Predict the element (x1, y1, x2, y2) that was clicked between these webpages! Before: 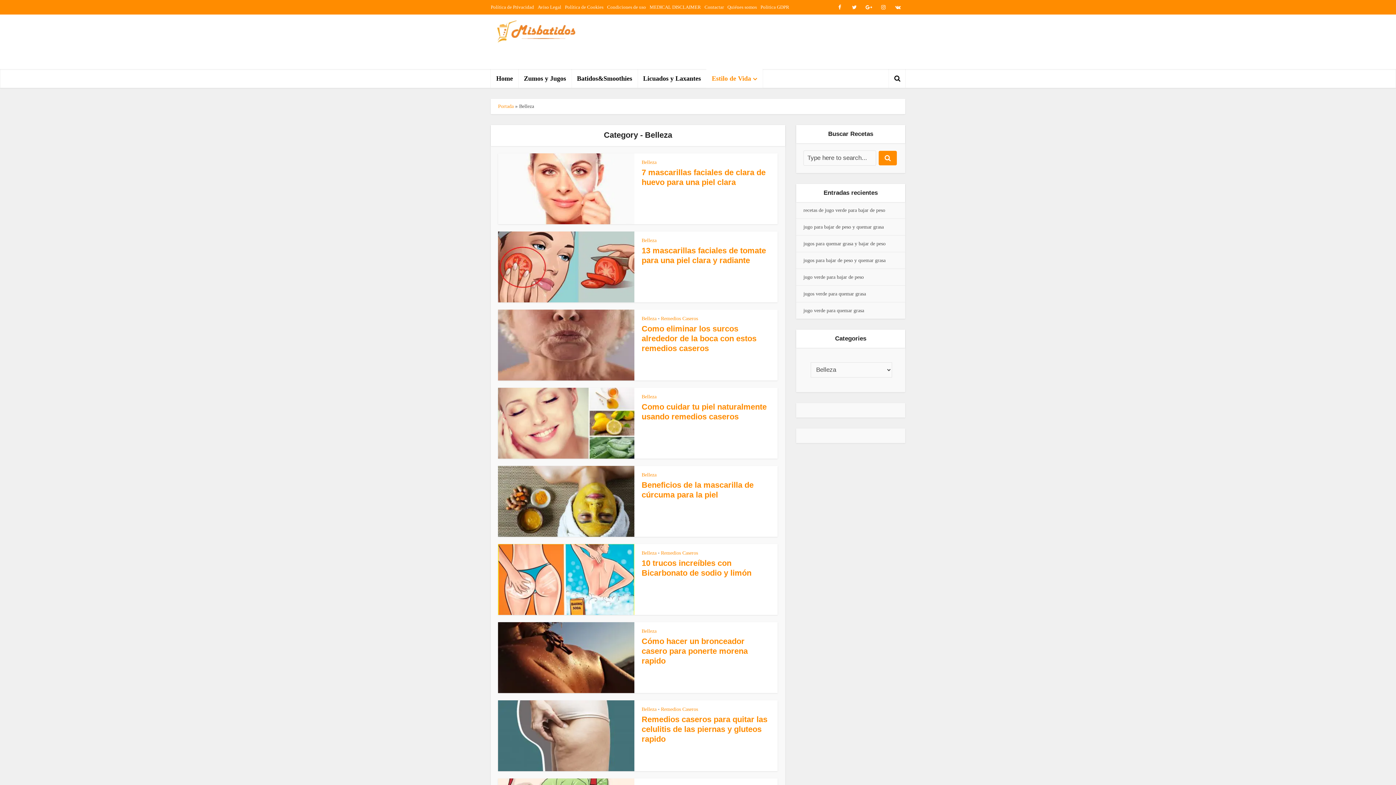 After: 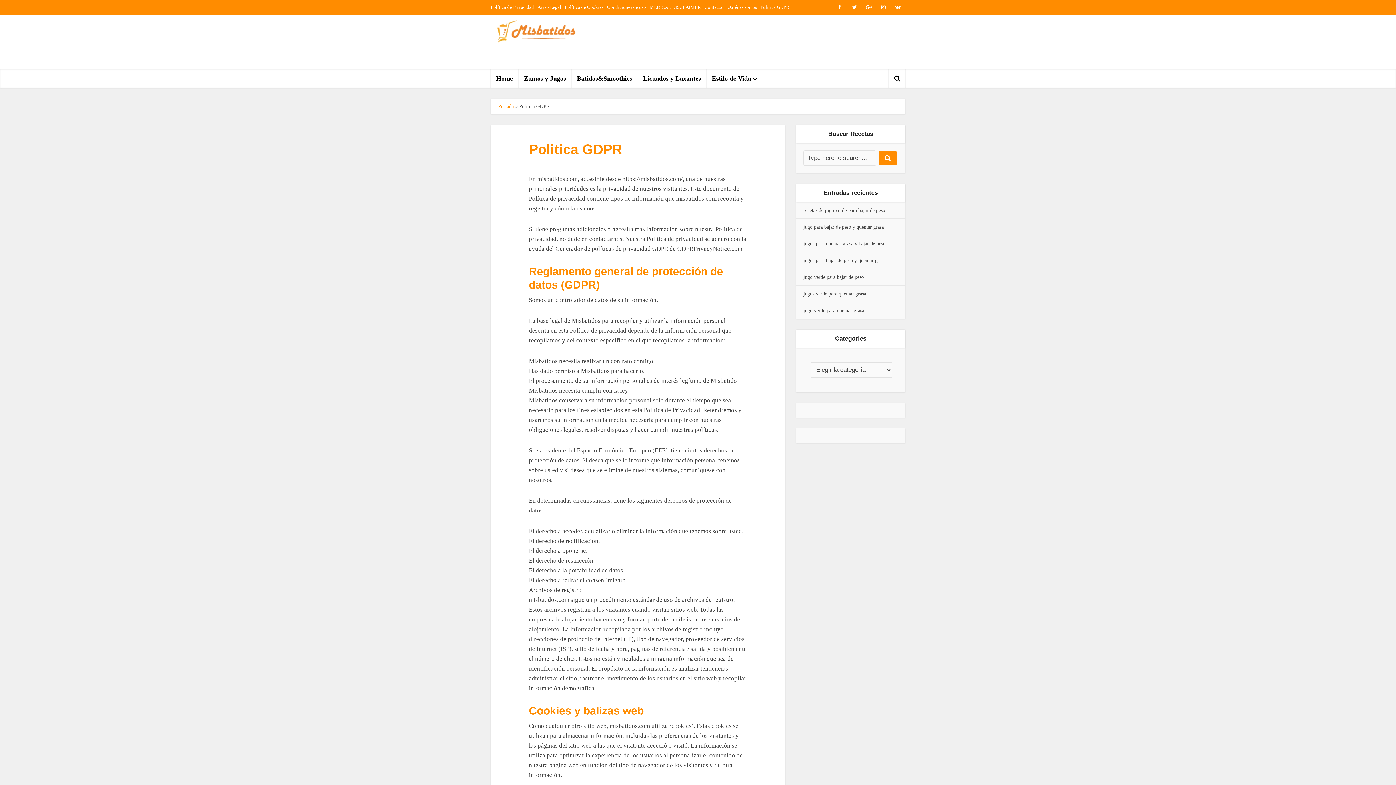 Action: bbox: (760, 4, 789, 9) label: Politica GDPR